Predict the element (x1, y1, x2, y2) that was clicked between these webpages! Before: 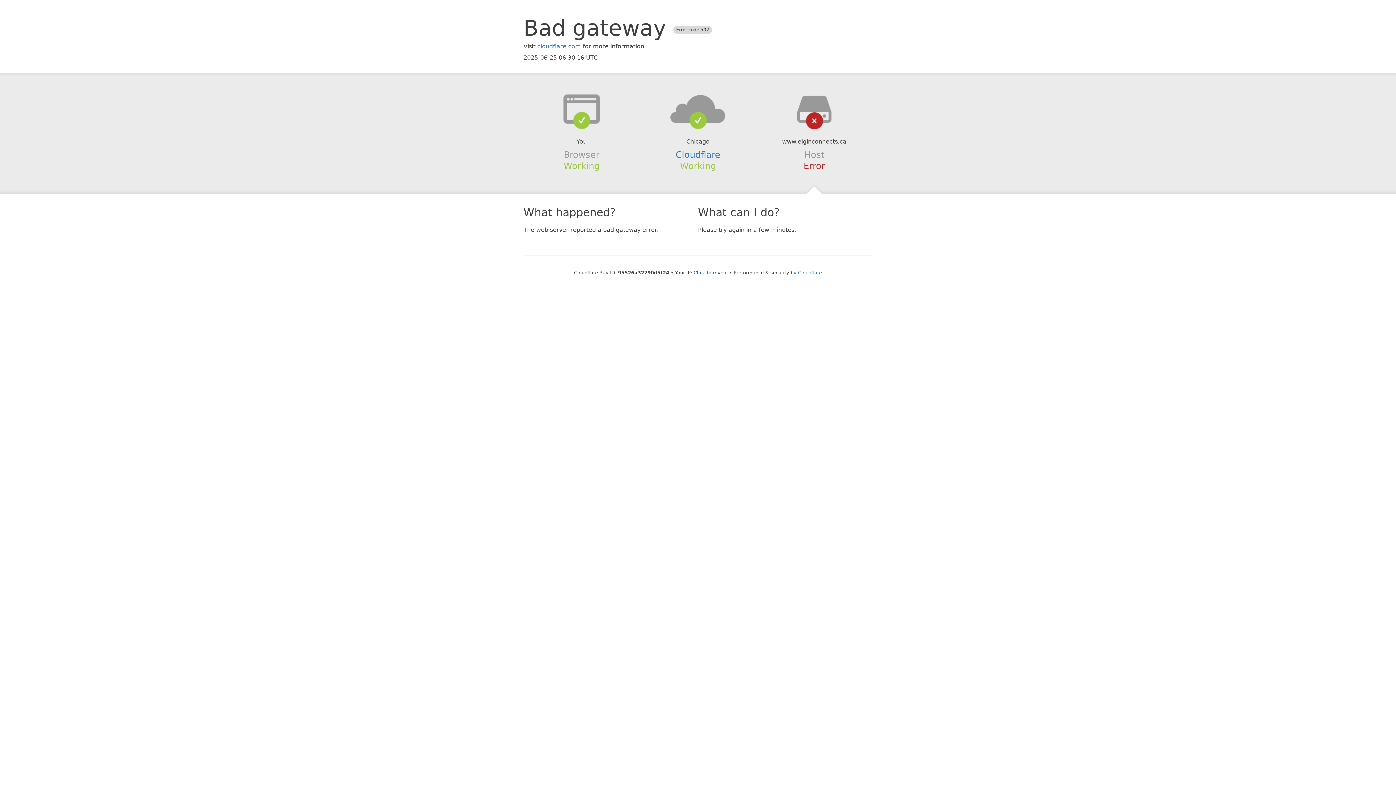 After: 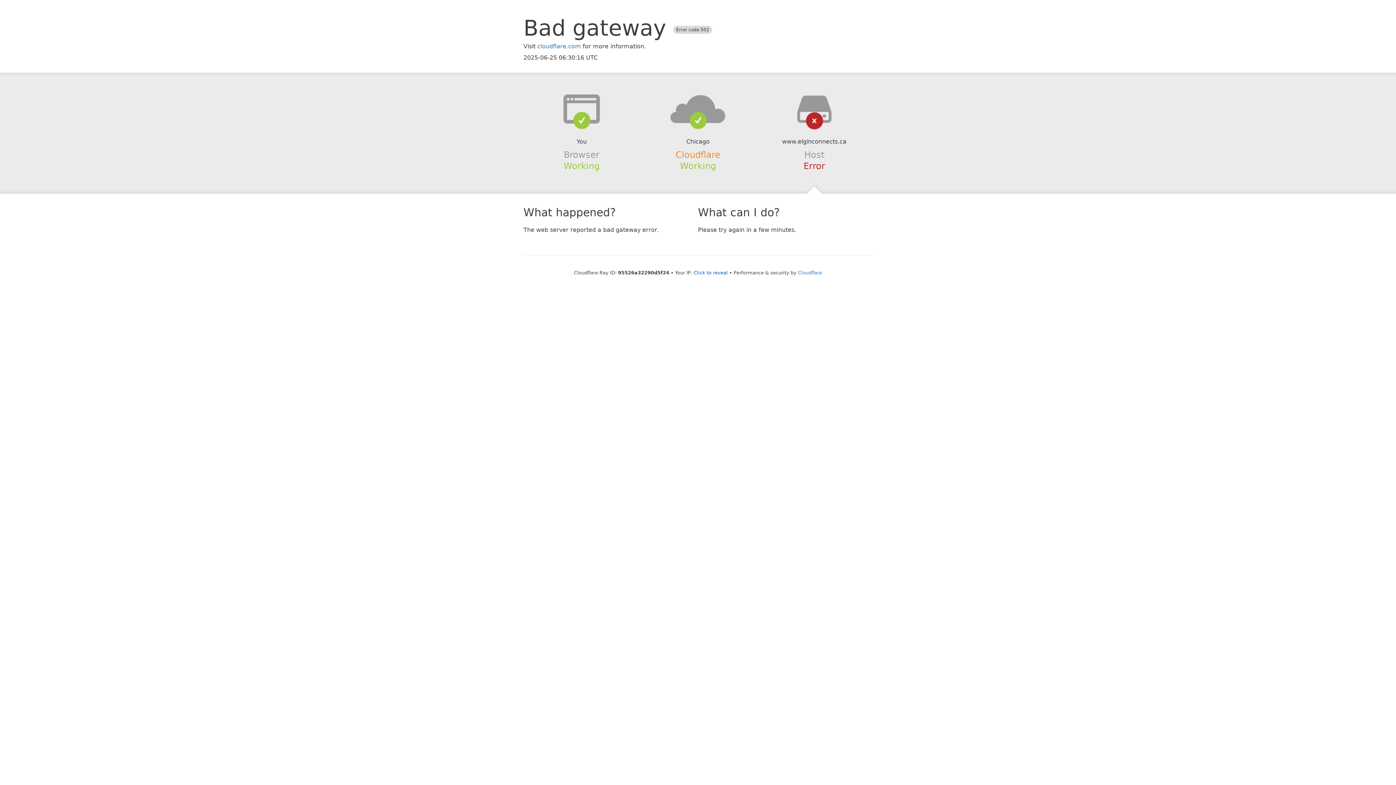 Action: bbox: (675, 149, 720, 159) label: Cloudflare